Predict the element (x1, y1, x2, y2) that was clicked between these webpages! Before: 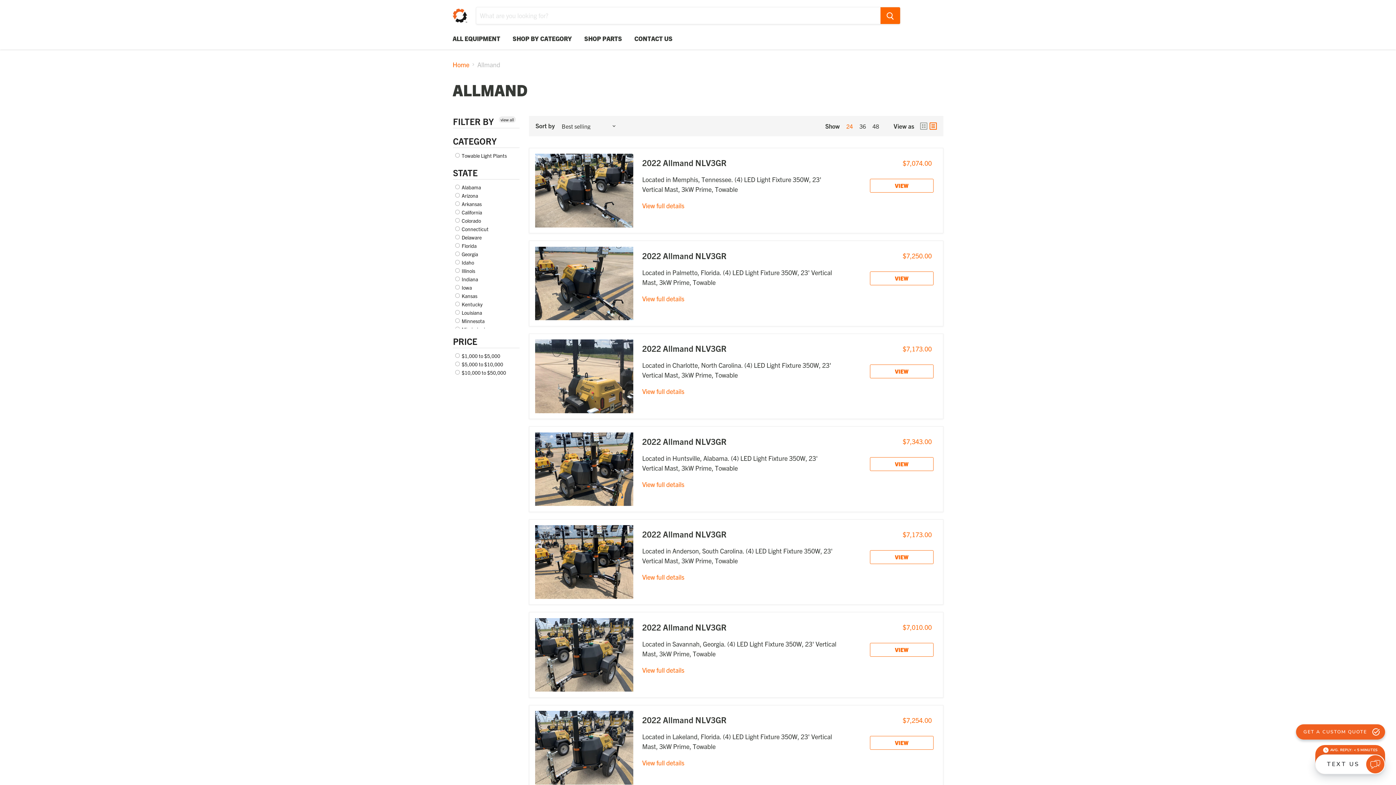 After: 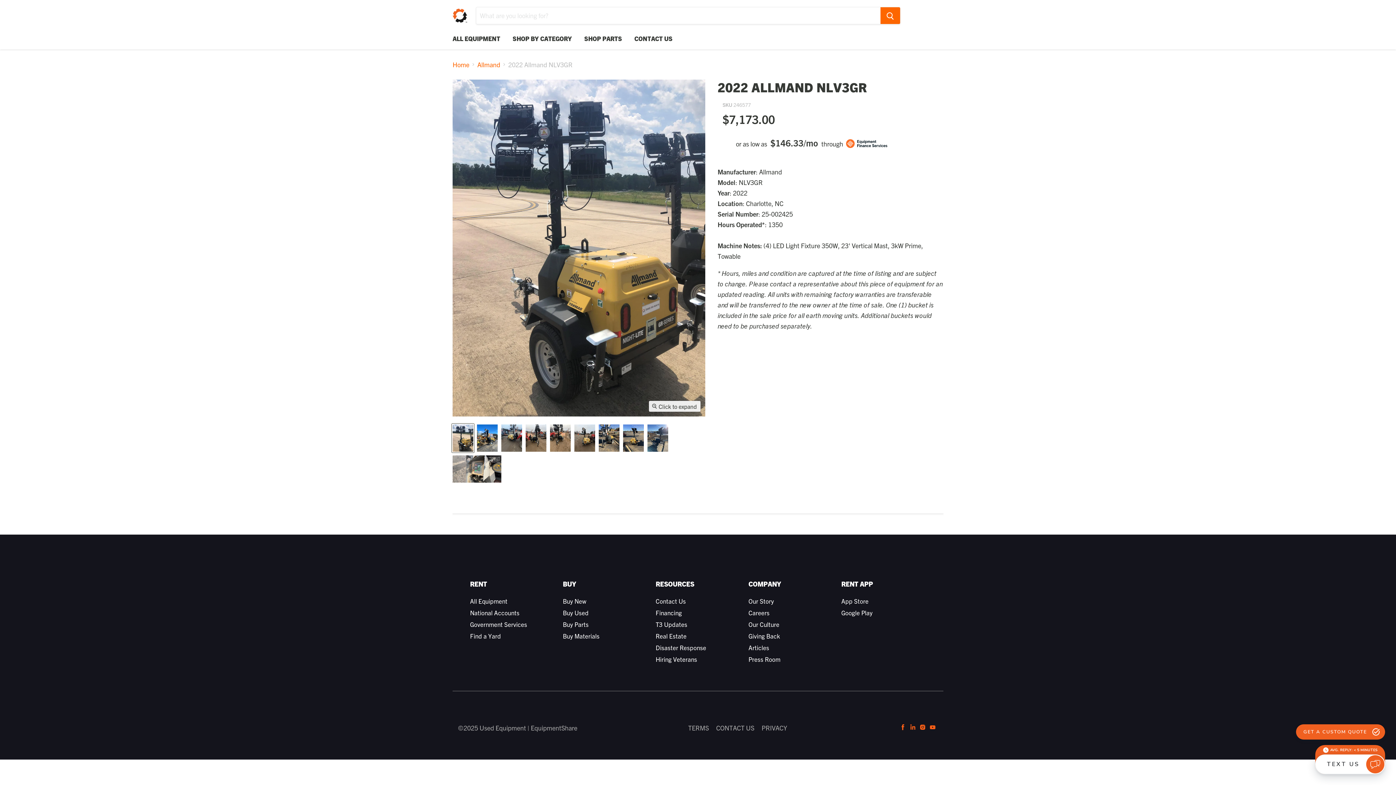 Action: label: VIEW bbox: (870, 364, 933, 378)